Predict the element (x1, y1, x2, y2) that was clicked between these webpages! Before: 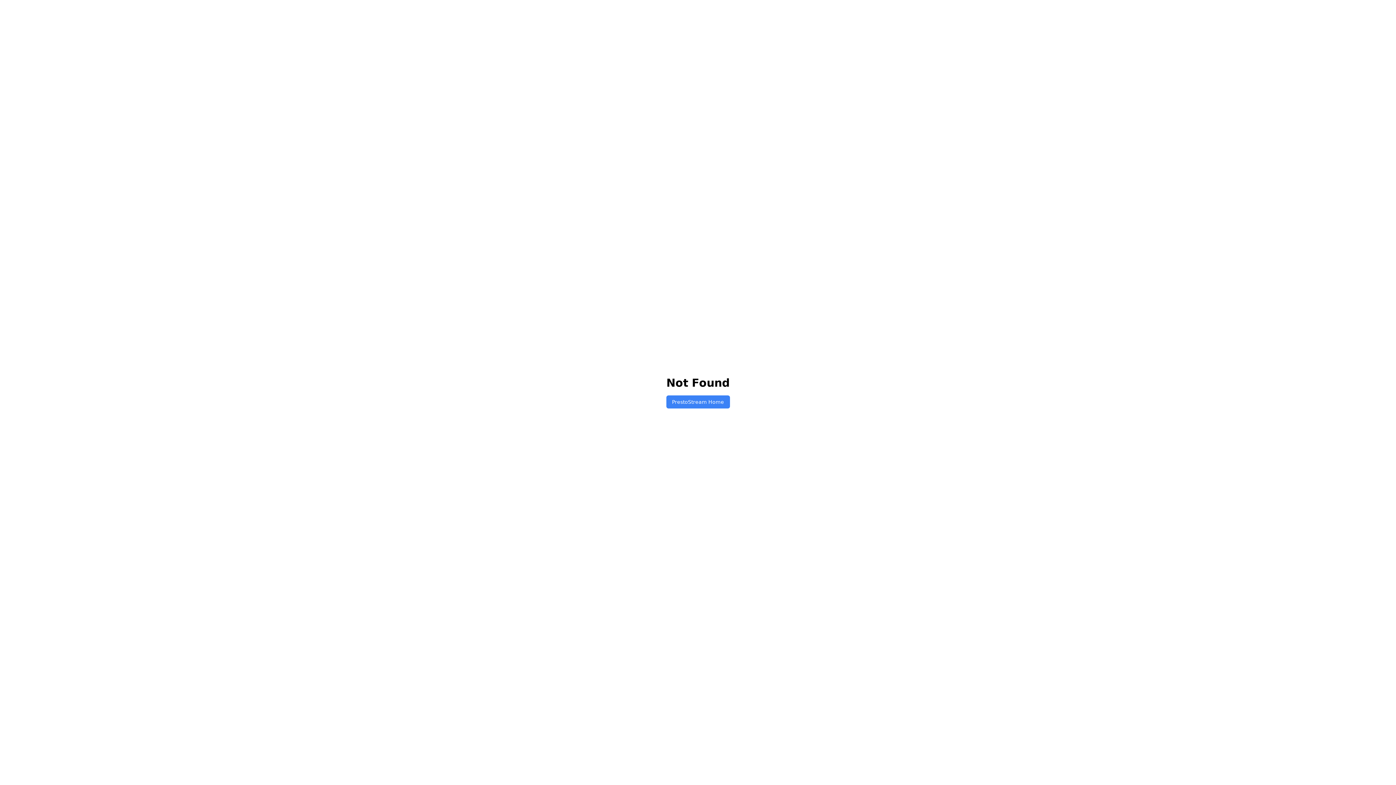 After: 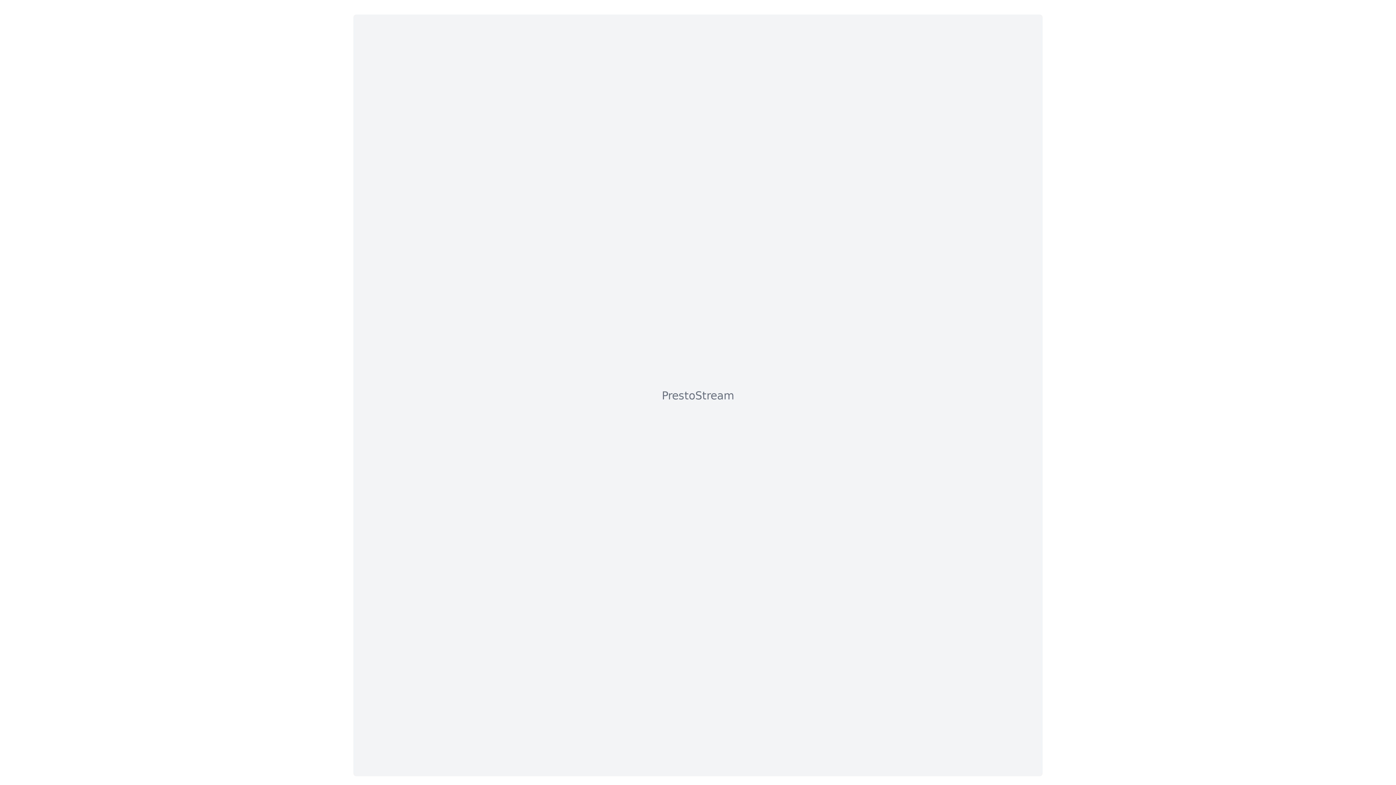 Action: label: PrestoStream Home bbox: (666, 395, 730, 408)